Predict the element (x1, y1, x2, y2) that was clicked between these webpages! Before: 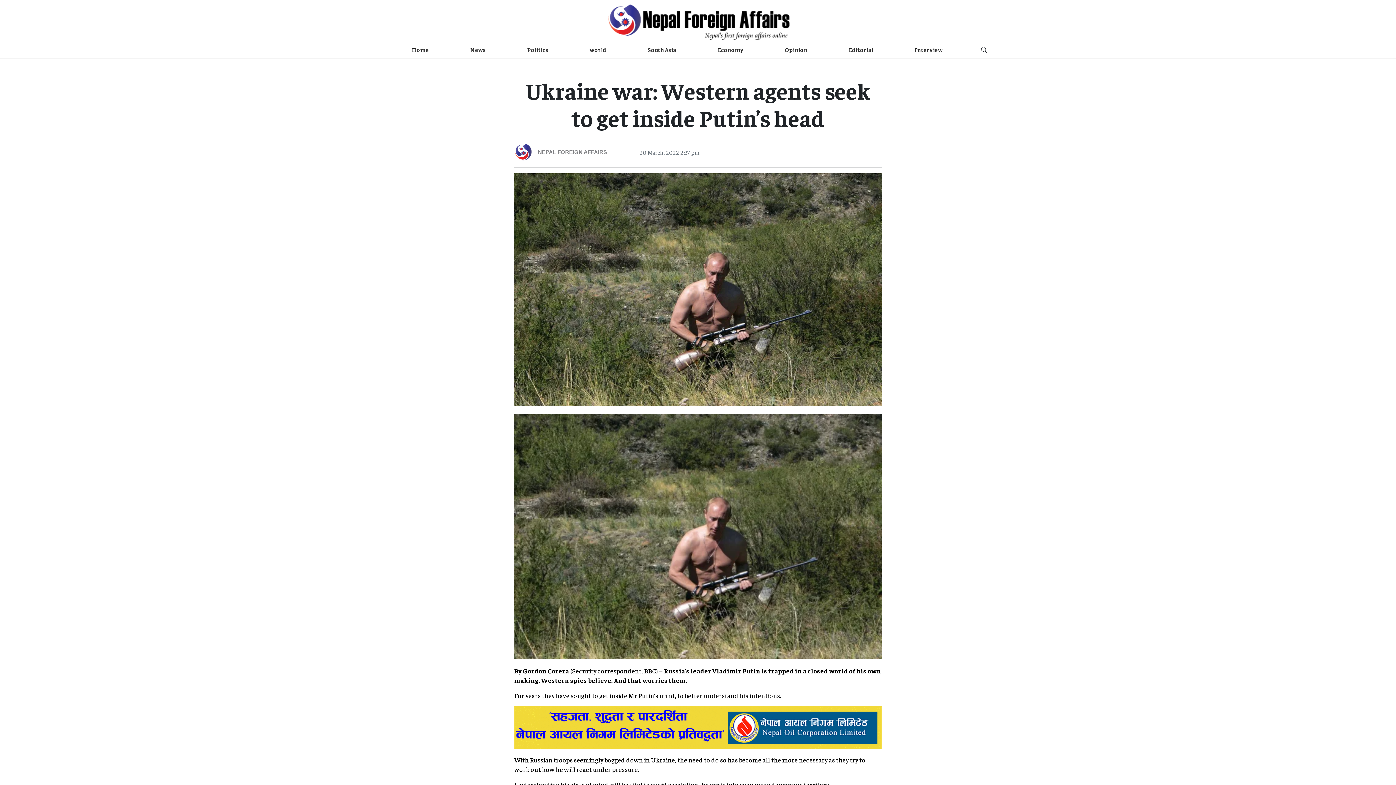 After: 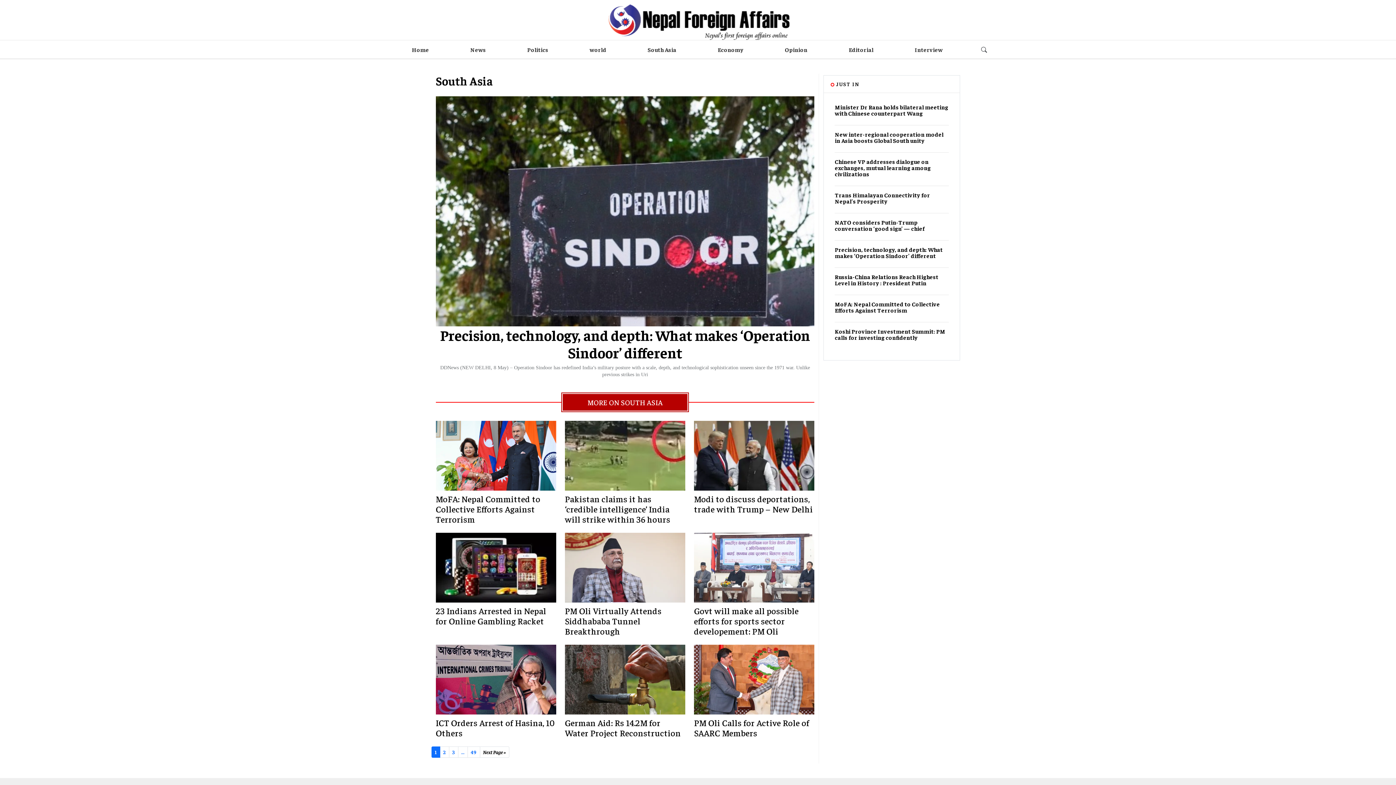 Action: bbox: (644, 42, 679, 56) label: South Asia